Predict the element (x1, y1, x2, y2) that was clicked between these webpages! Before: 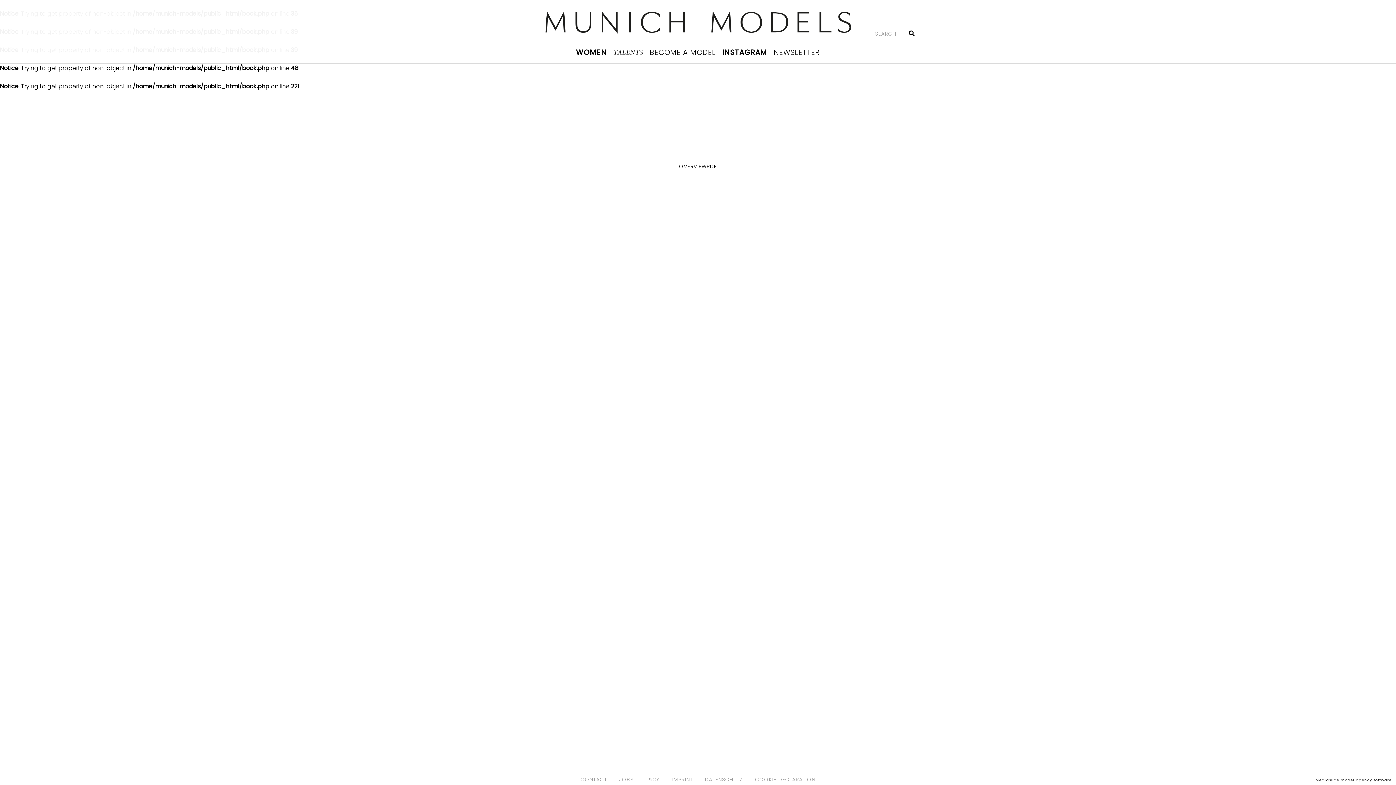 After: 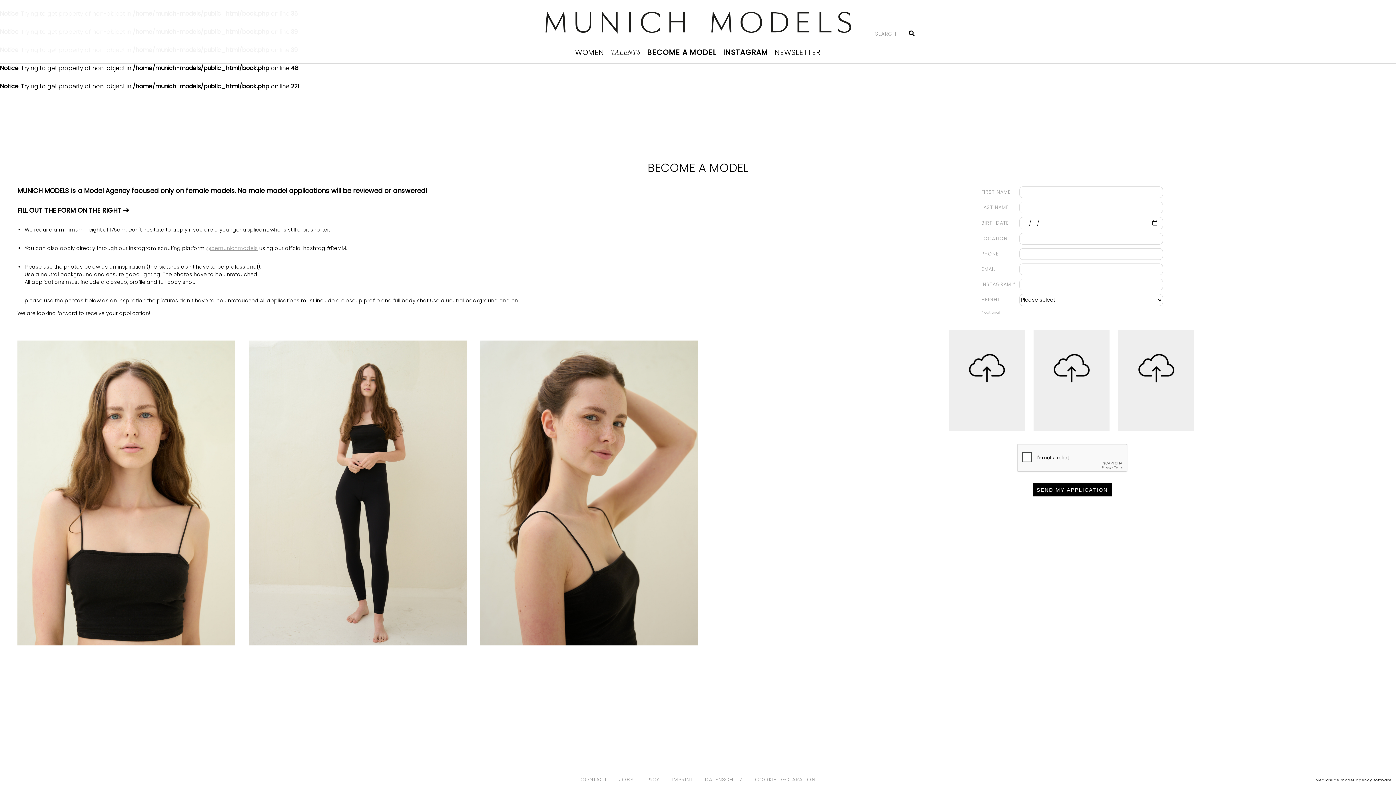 Action: bbox: (650, 47, 715, 57) label: BECOME A MODEL